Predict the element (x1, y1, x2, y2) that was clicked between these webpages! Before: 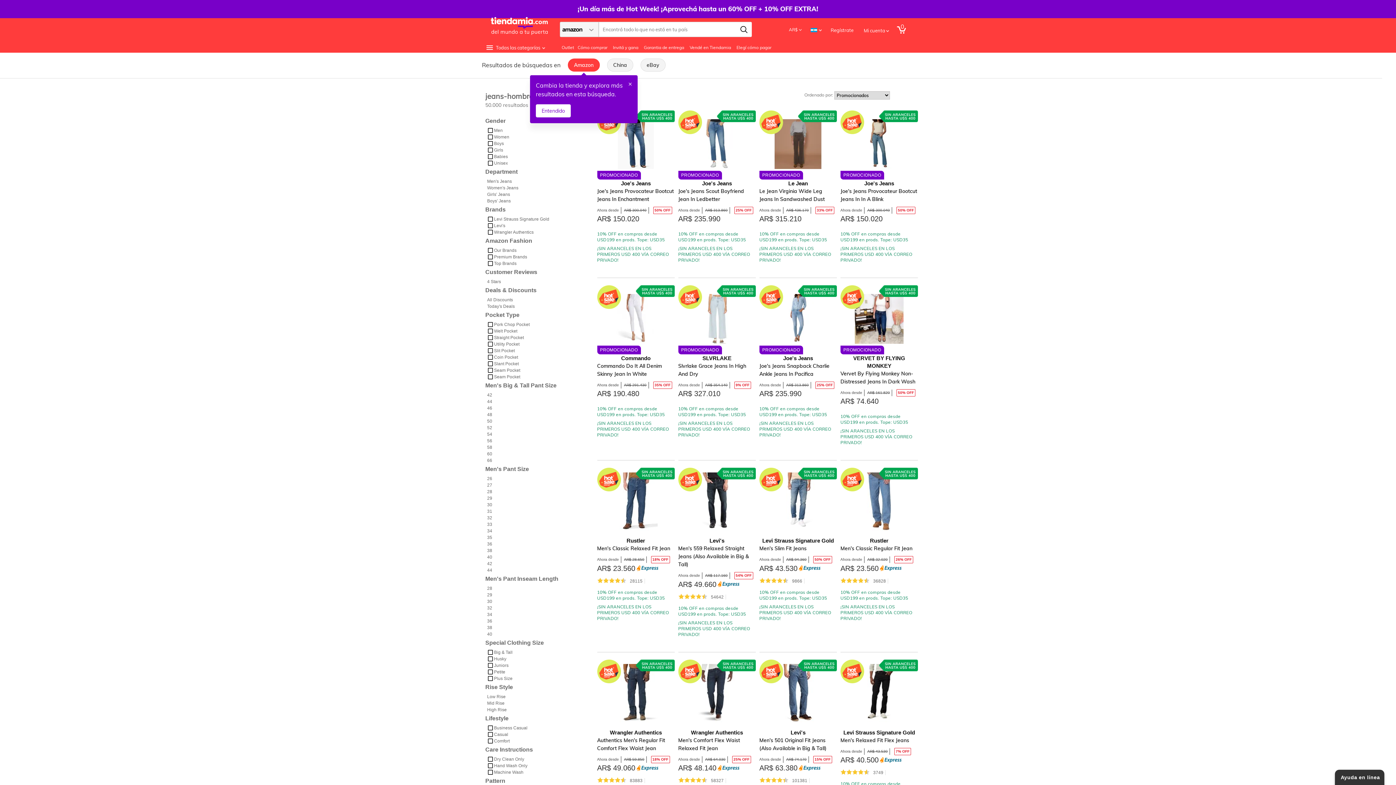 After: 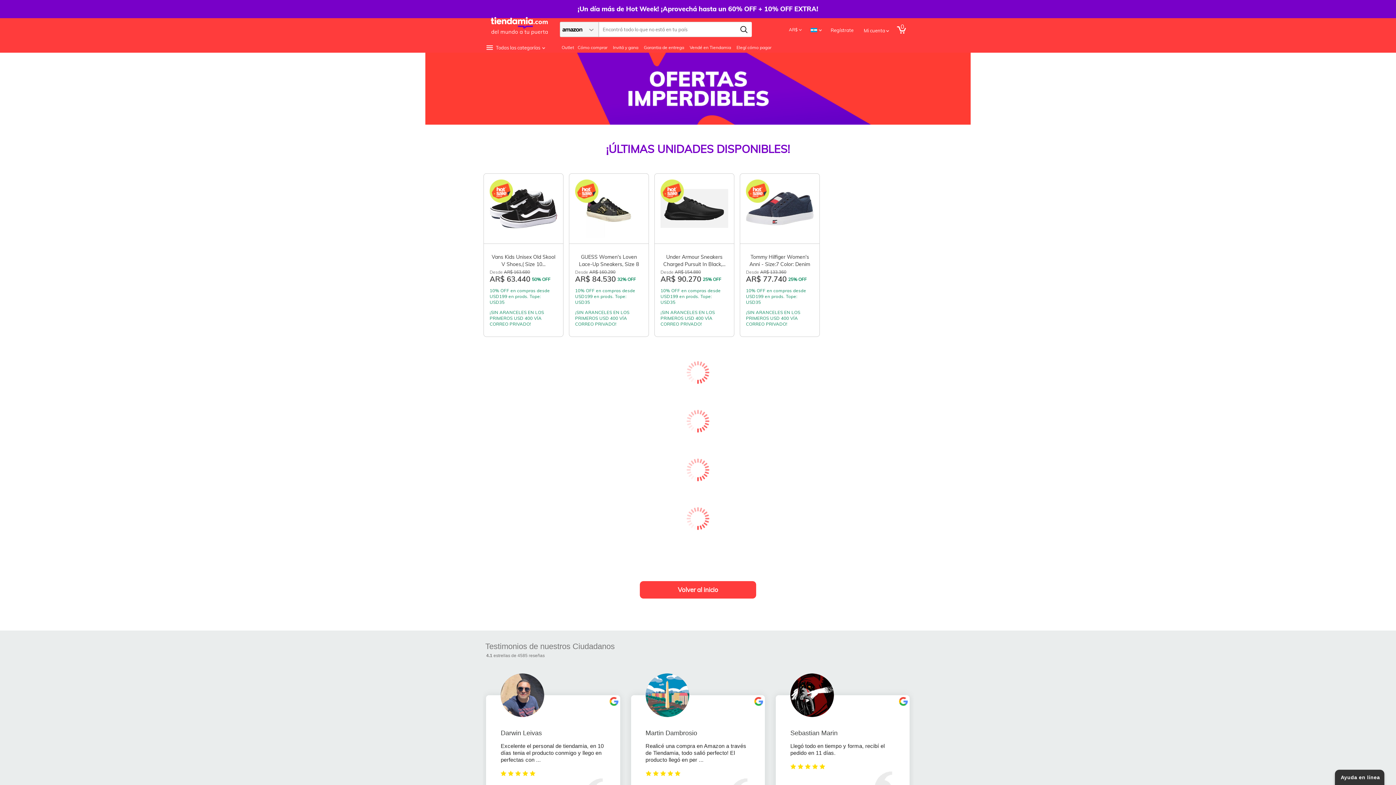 Action: label: Outlet bbox: (560, 42, 577, 52)